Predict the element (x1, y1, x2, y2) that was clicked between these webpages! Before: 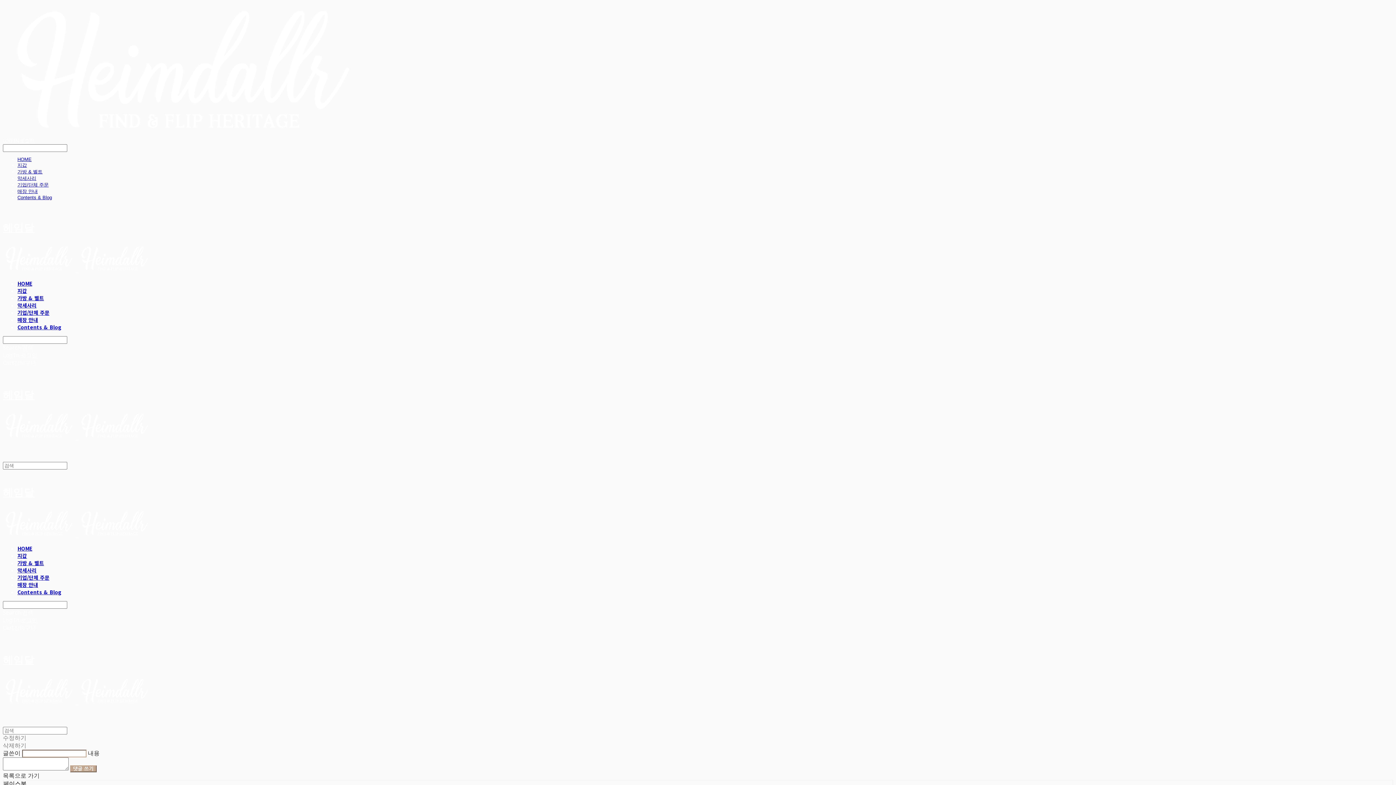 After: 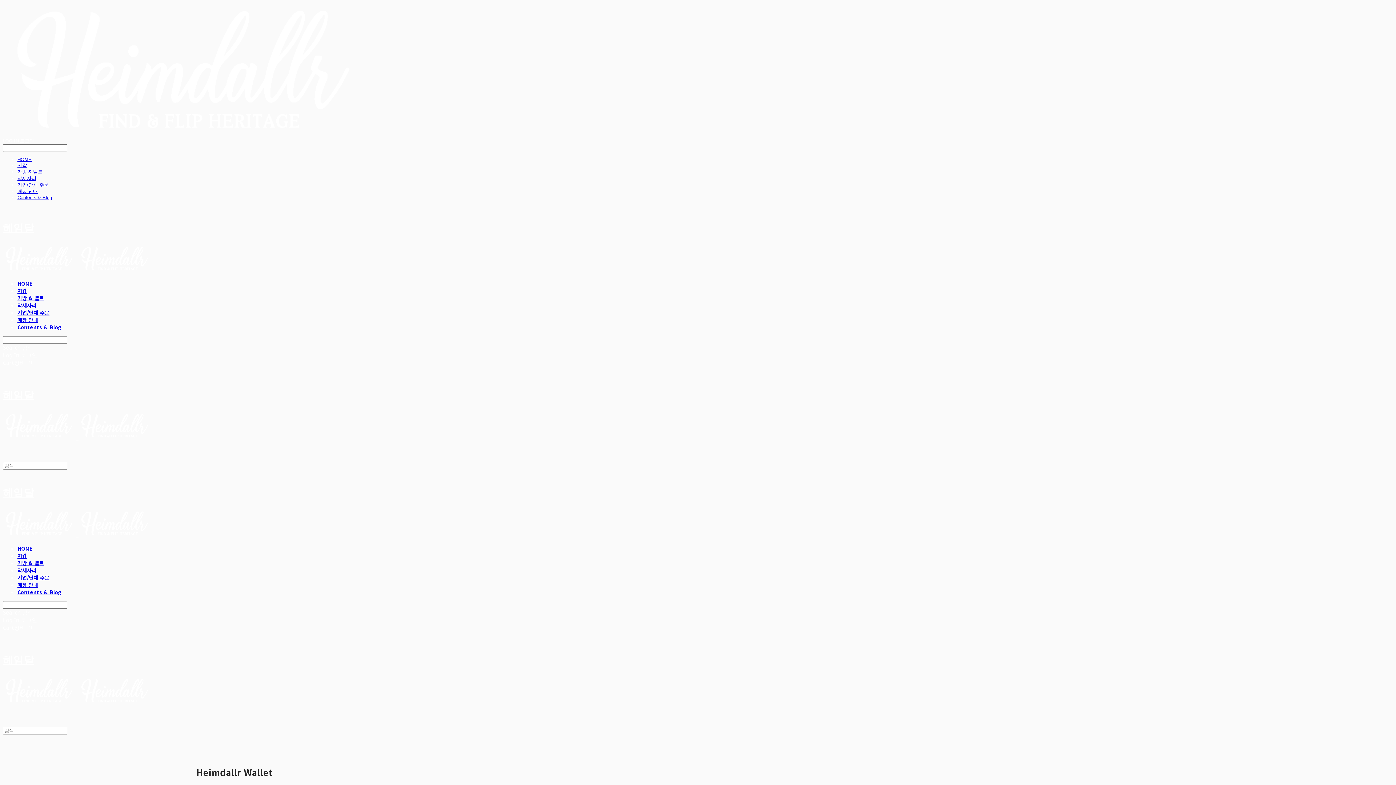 Action: bbox: (17, 287, 27, 294) label: 지갑